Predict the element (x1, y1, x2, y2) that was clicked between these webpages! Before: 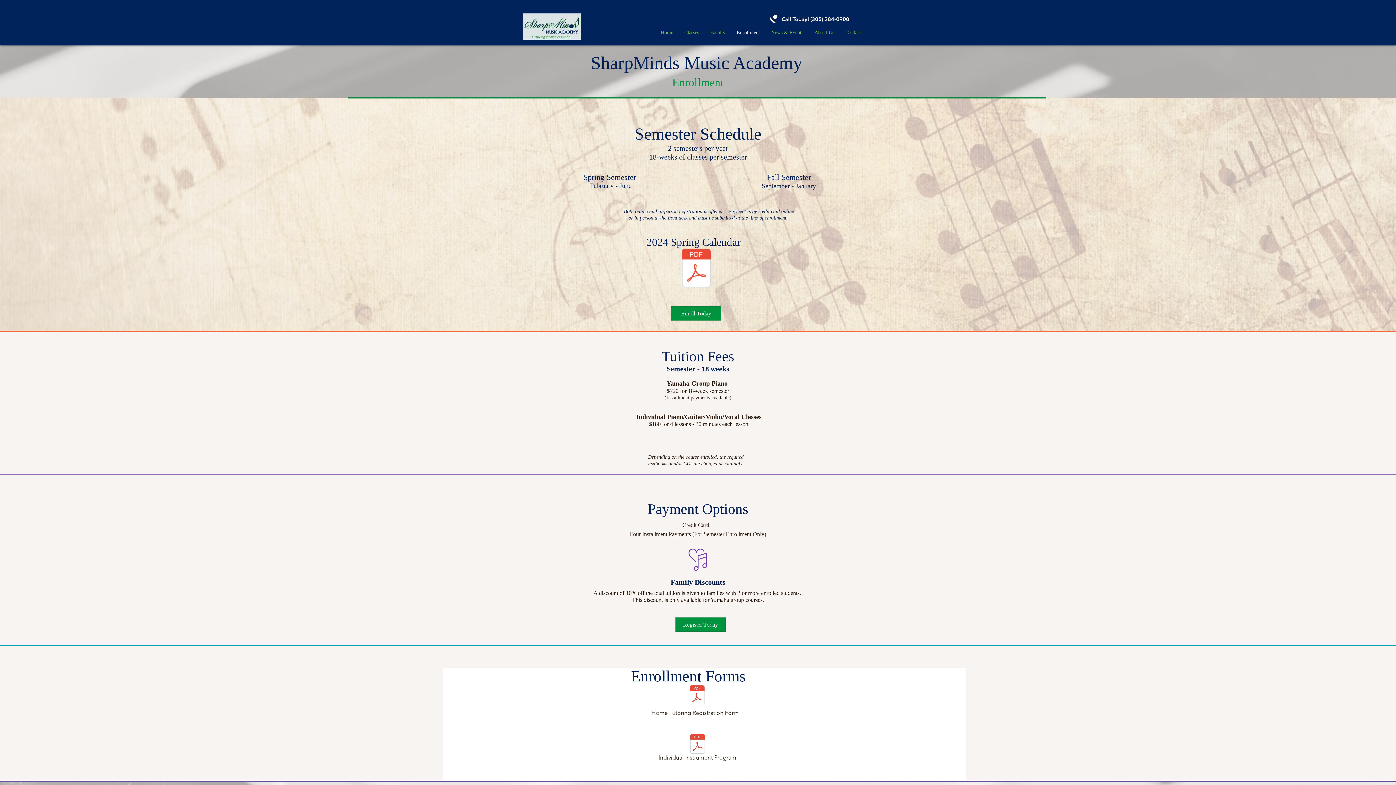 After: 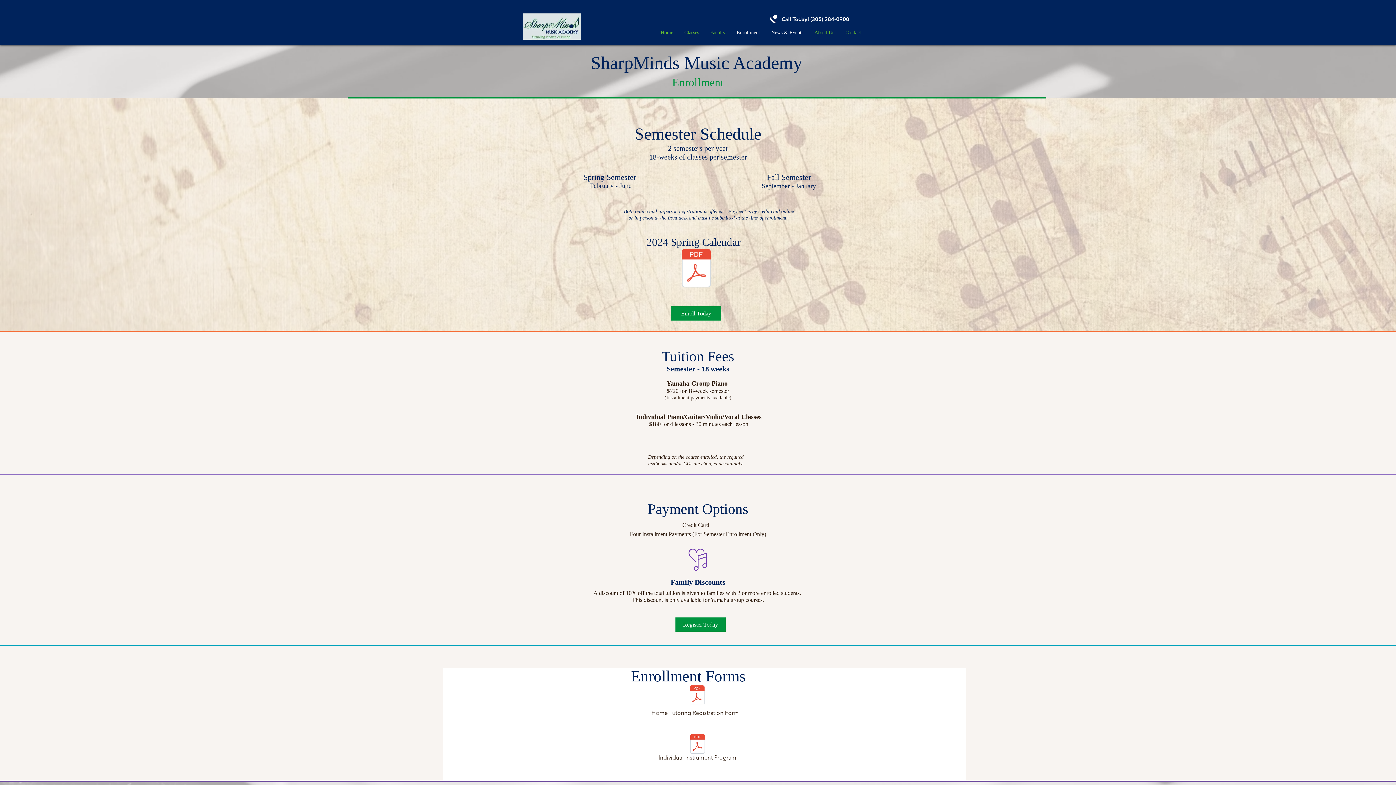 Action: bbox: (765, 26, 808, 39) label: News & Events